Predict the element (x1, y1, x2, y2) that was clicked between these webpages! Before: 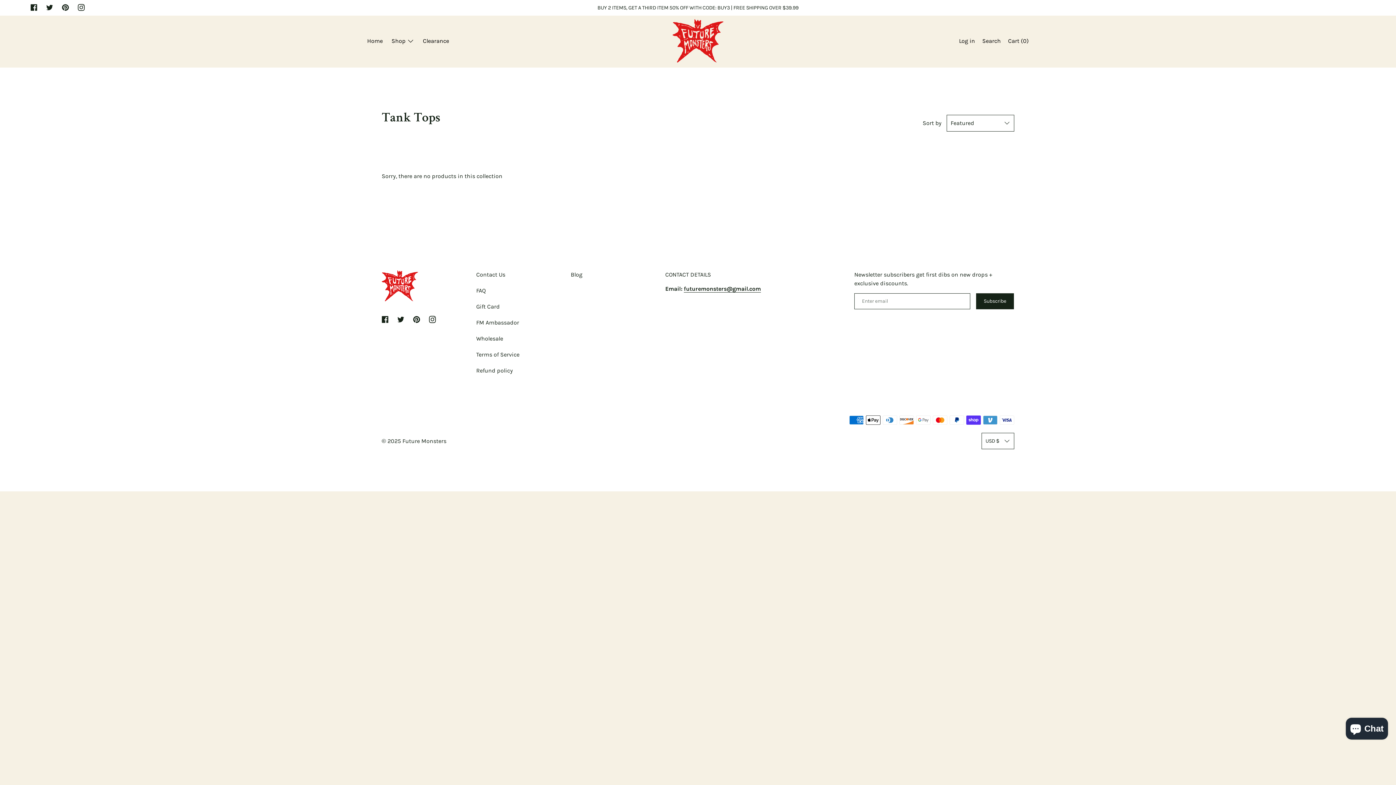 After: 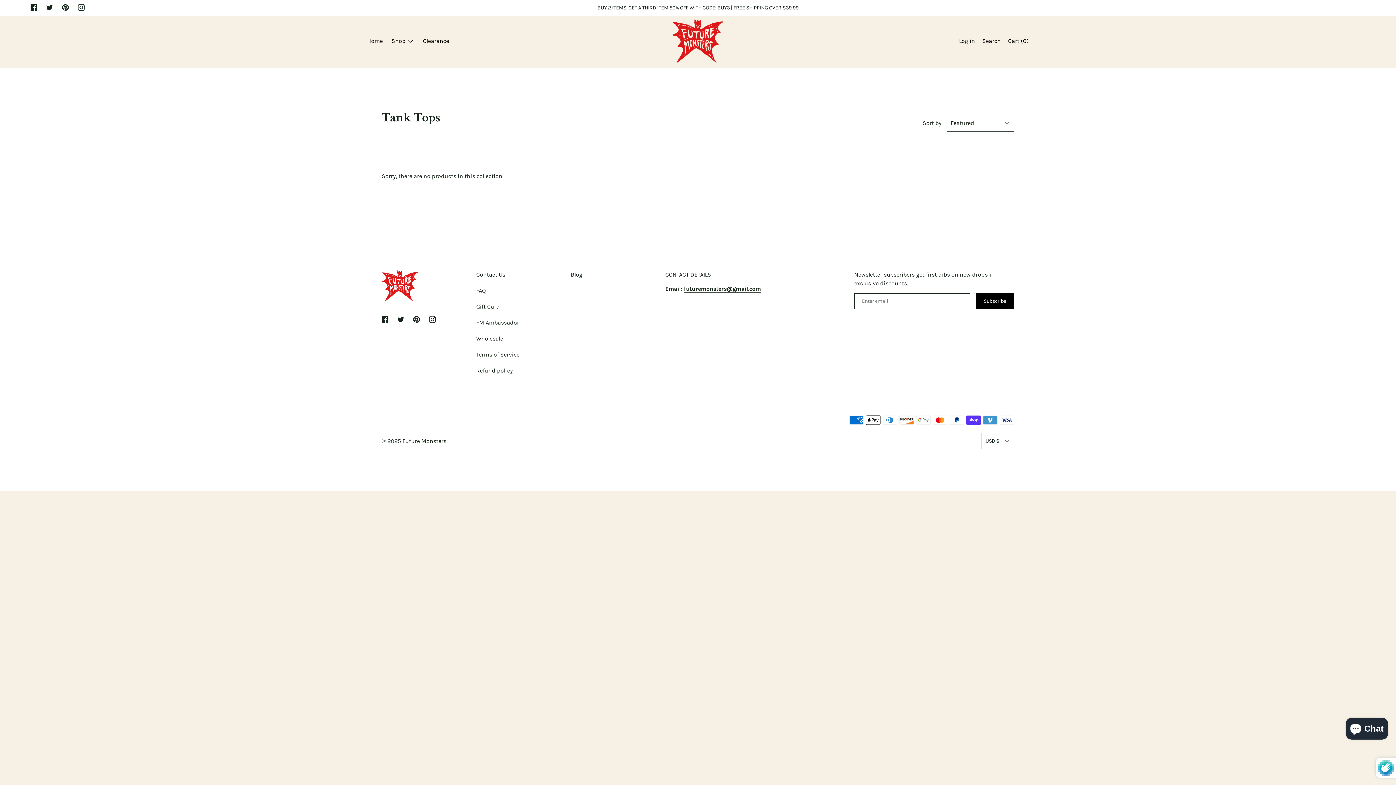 Action: bbox: (976, 293, 1014, 309) label: Subscribe